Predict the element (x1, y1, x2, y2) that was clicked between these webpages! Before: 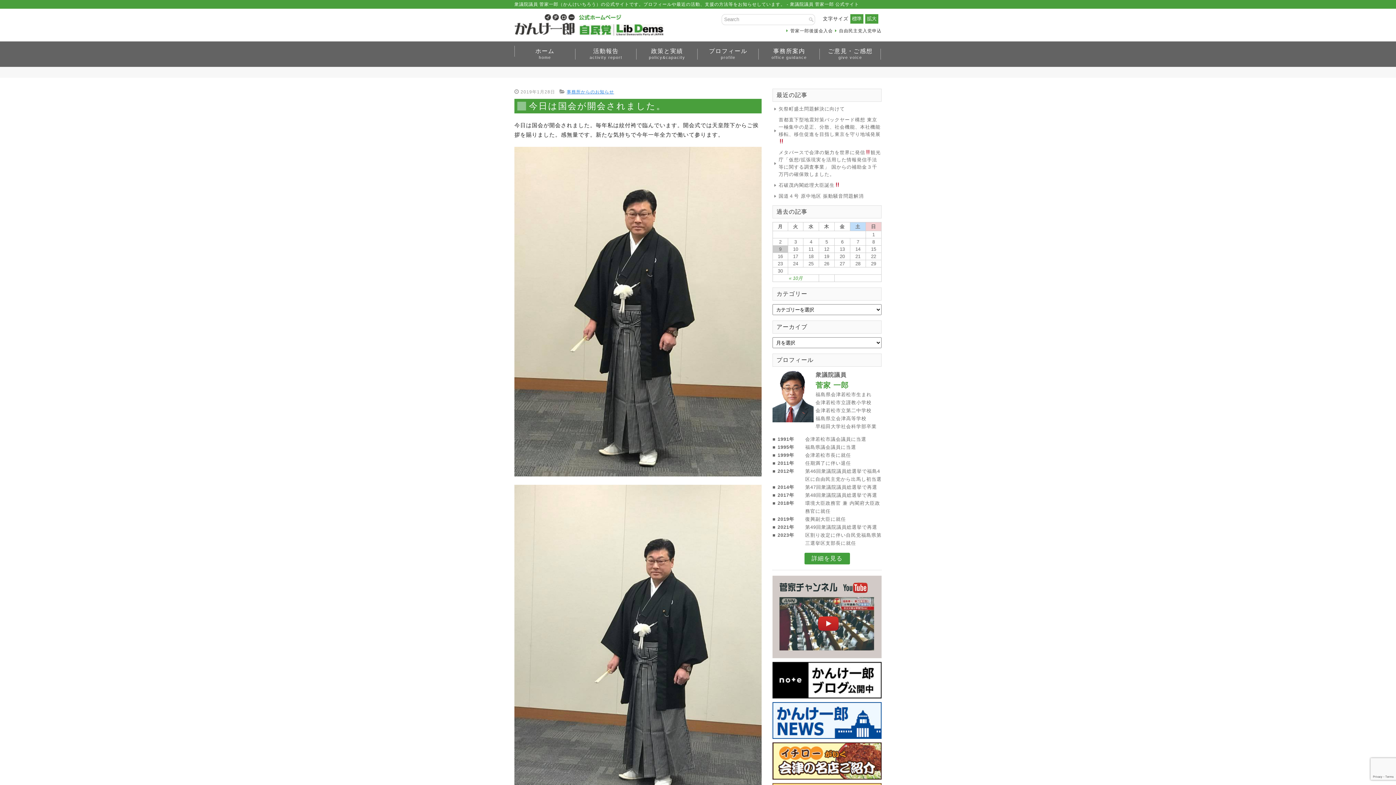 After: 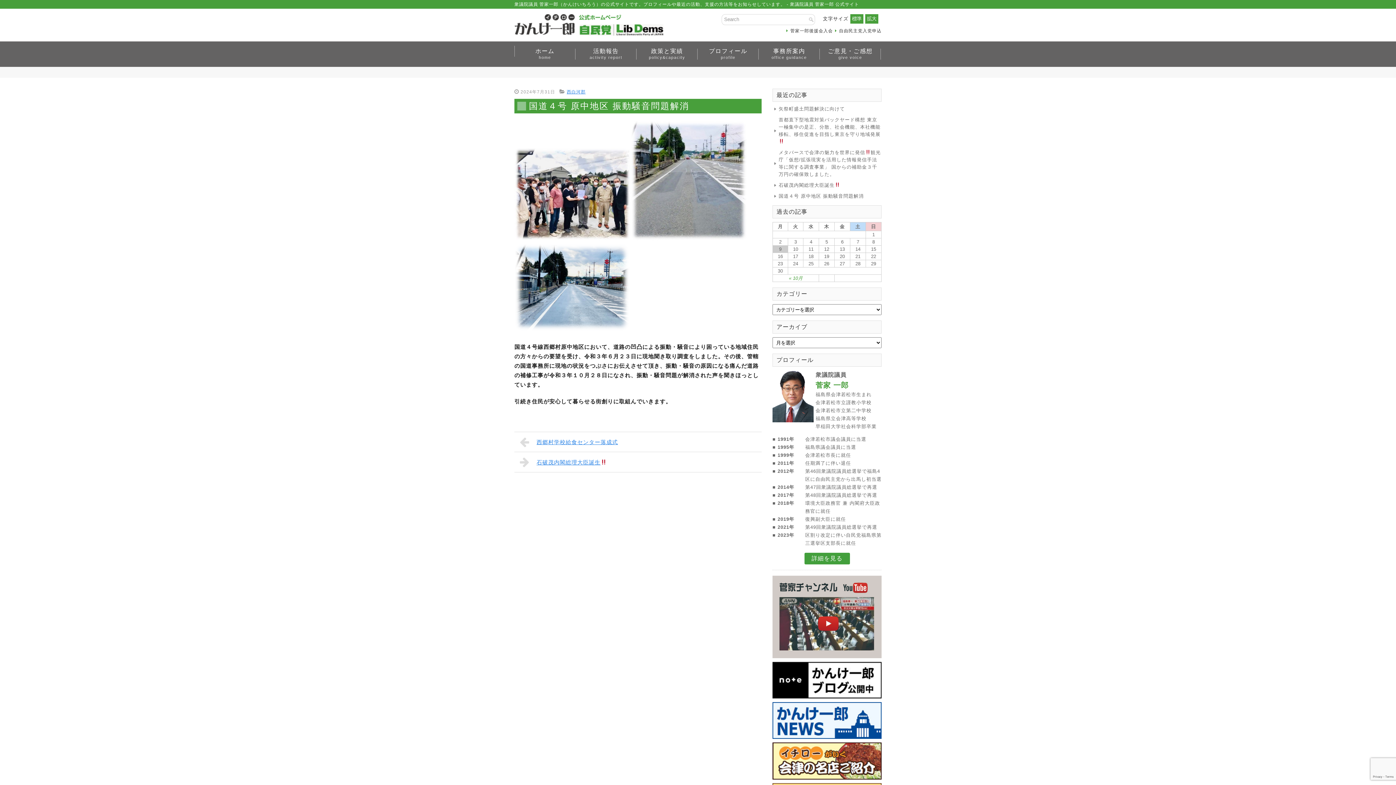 Action: label: 国道４号 原中地区 振動騒音問題解消 bbox: (778, 193, 864, 198)